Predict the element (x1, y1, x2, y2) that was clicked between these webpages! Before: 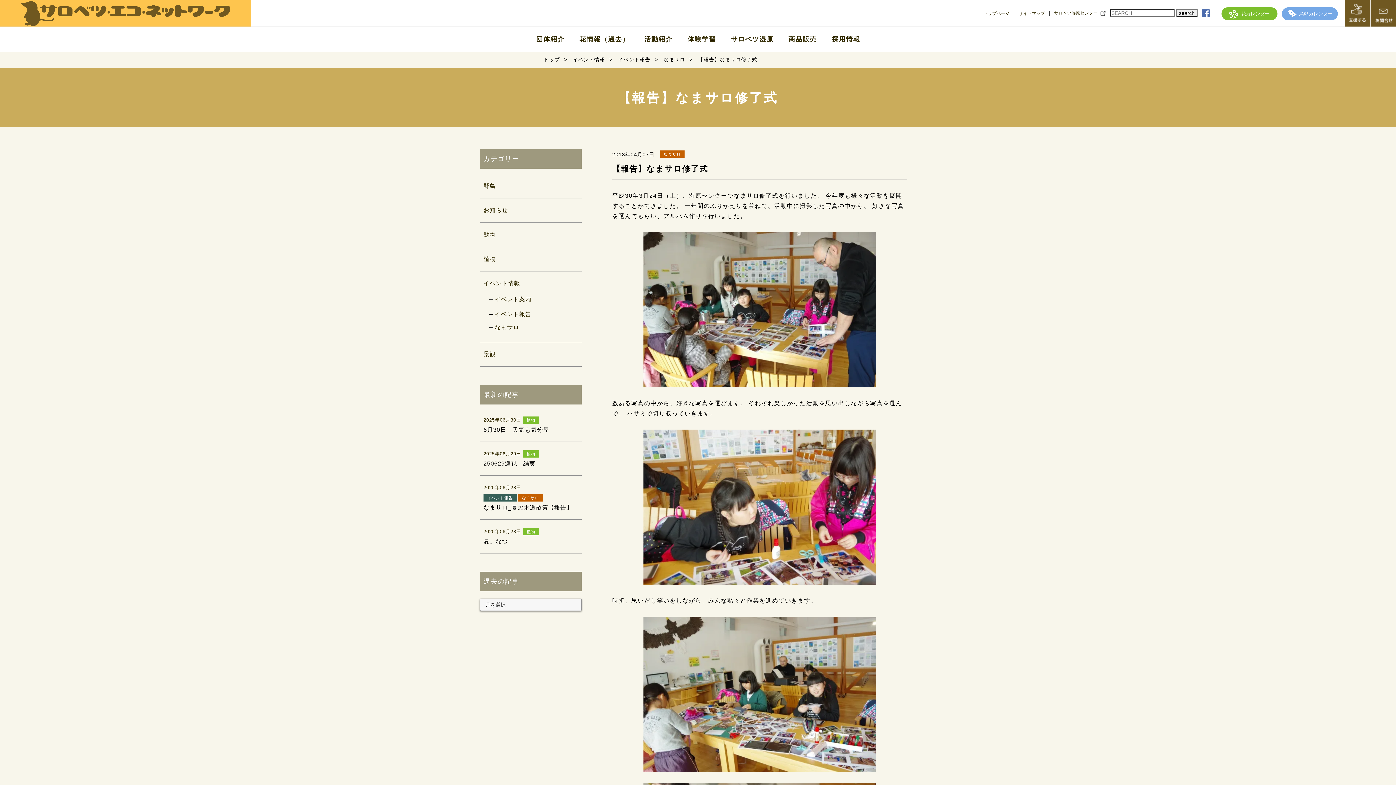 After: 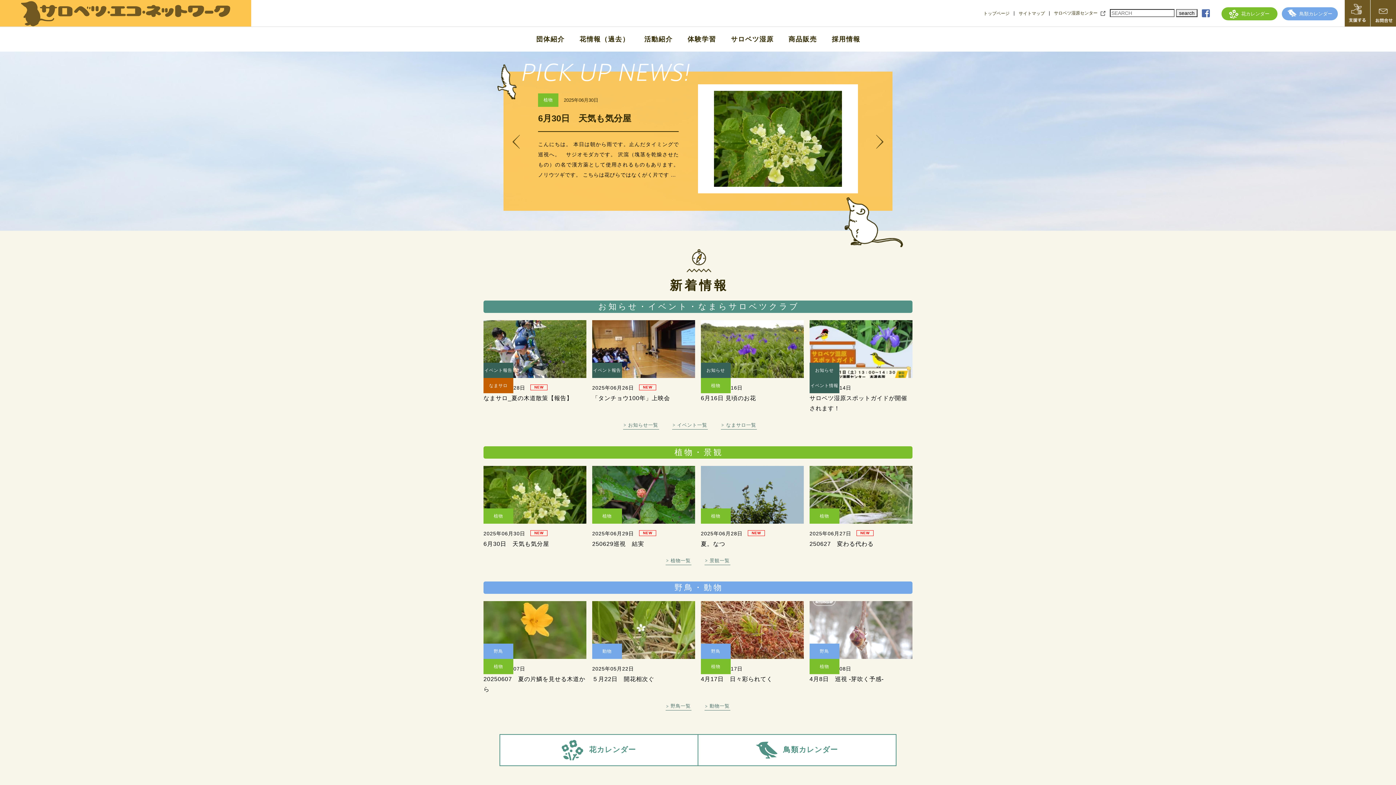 Action: bbox: (983, 11, 1009, 15) label: トップページ